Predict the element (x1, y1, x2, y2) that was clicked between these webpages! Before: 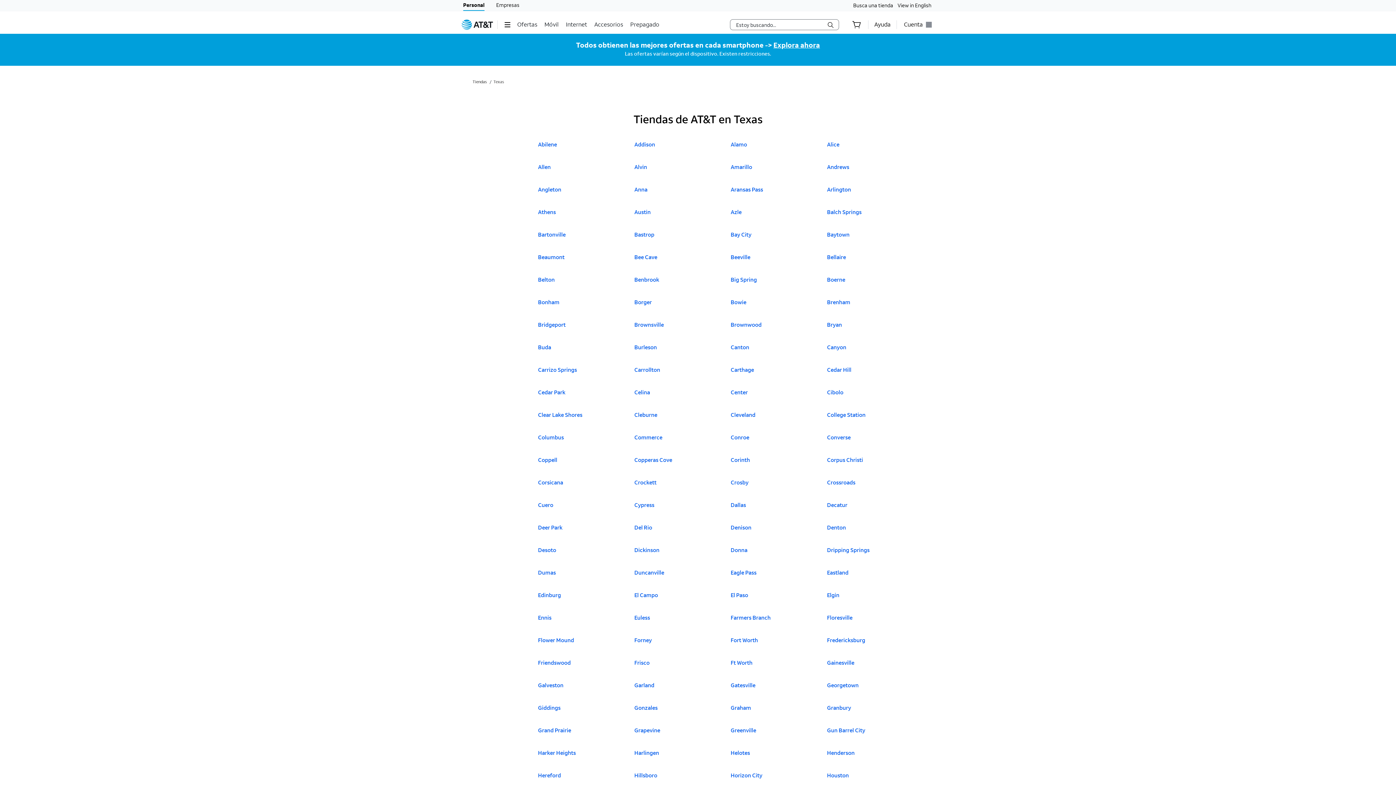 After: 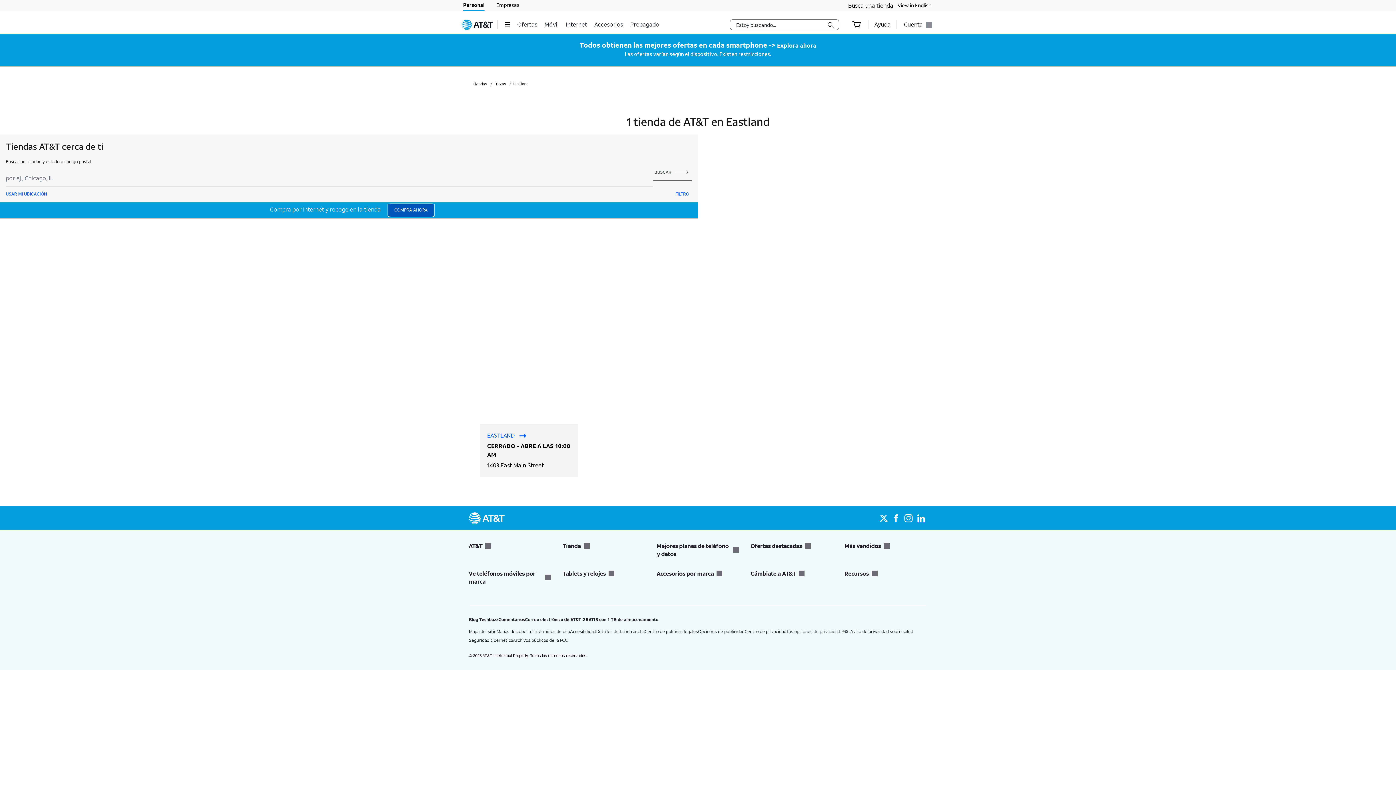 Action: label: Haz clic para ver las tiendas A T & T en
Eastland bbox: (827, 569, 852, 584)